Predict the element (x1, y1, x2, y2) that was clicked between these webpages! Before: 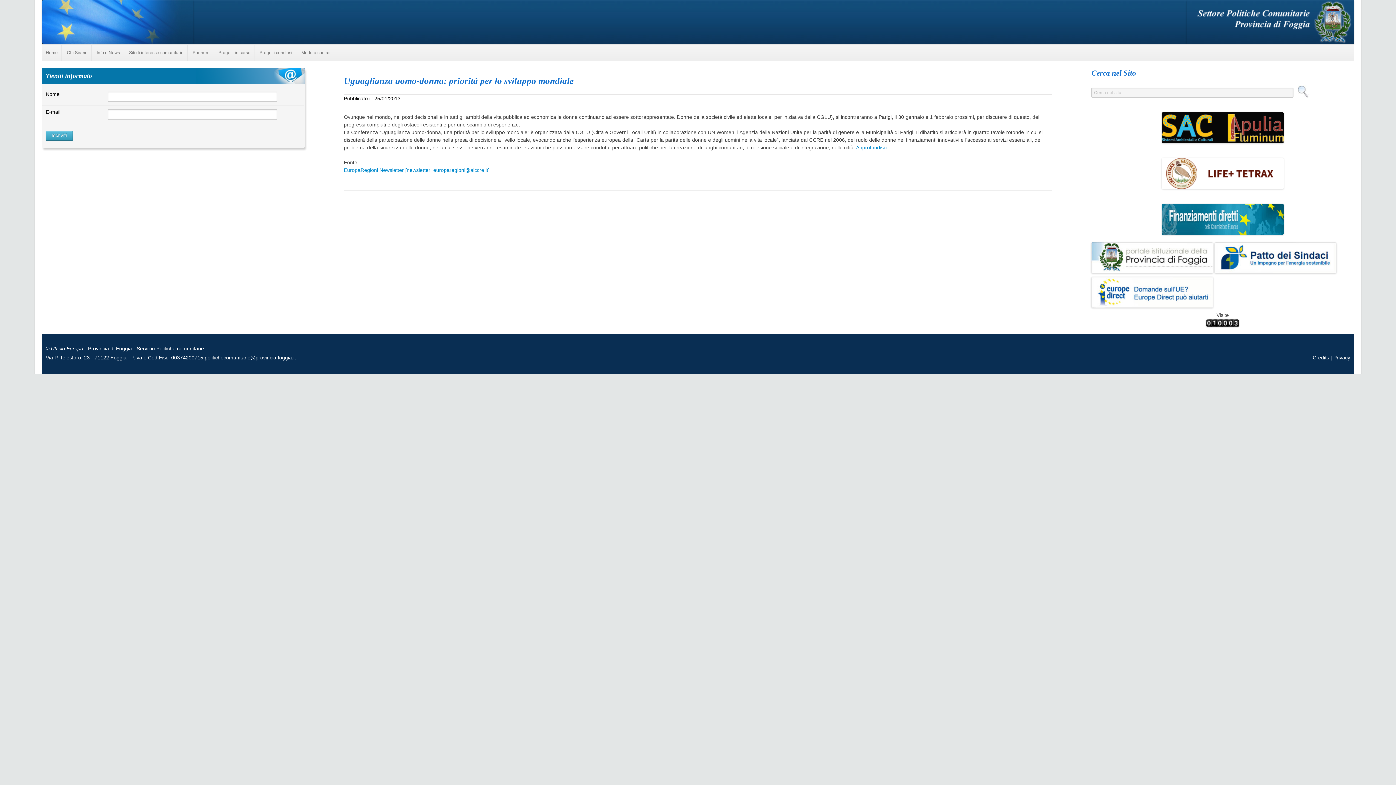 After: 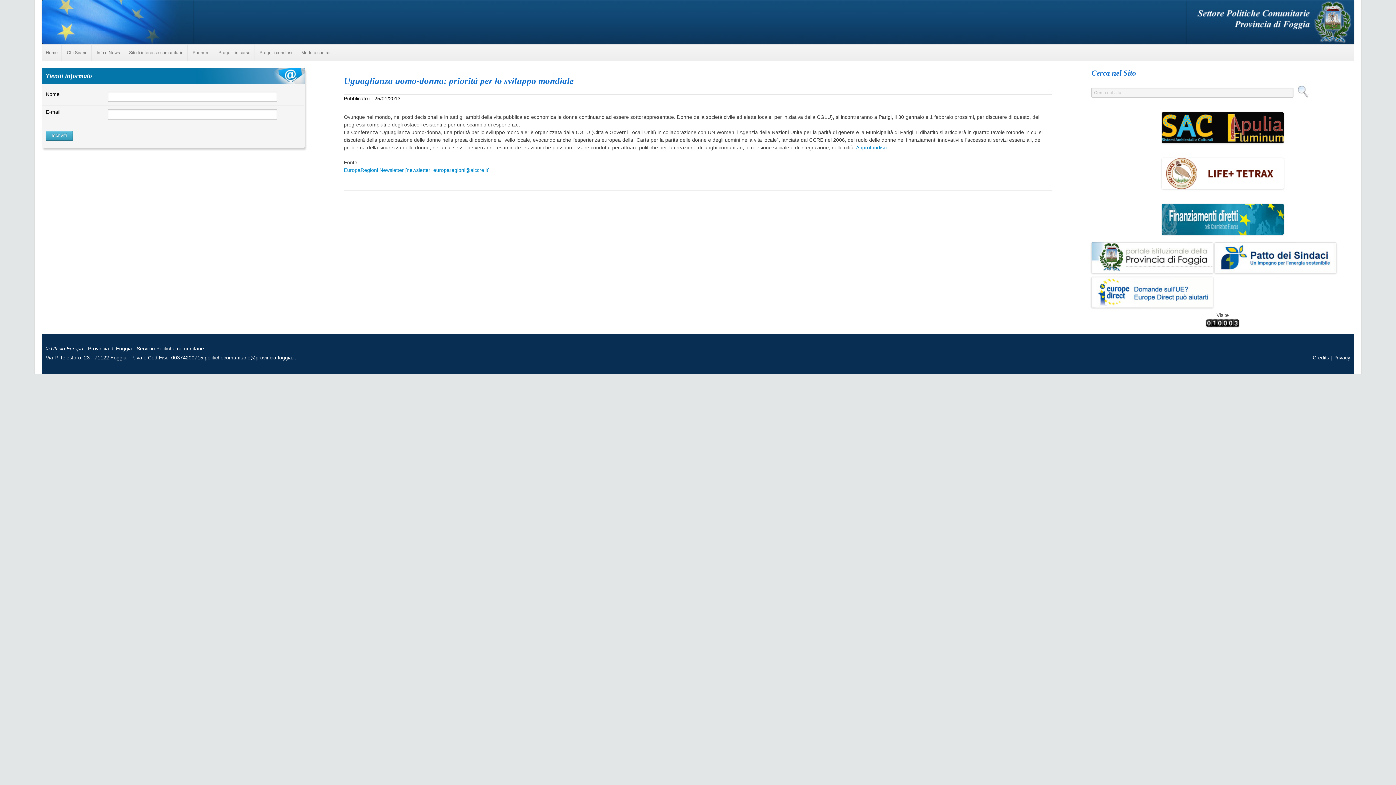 Action: bbox: (1215, 256, 1336, 262)